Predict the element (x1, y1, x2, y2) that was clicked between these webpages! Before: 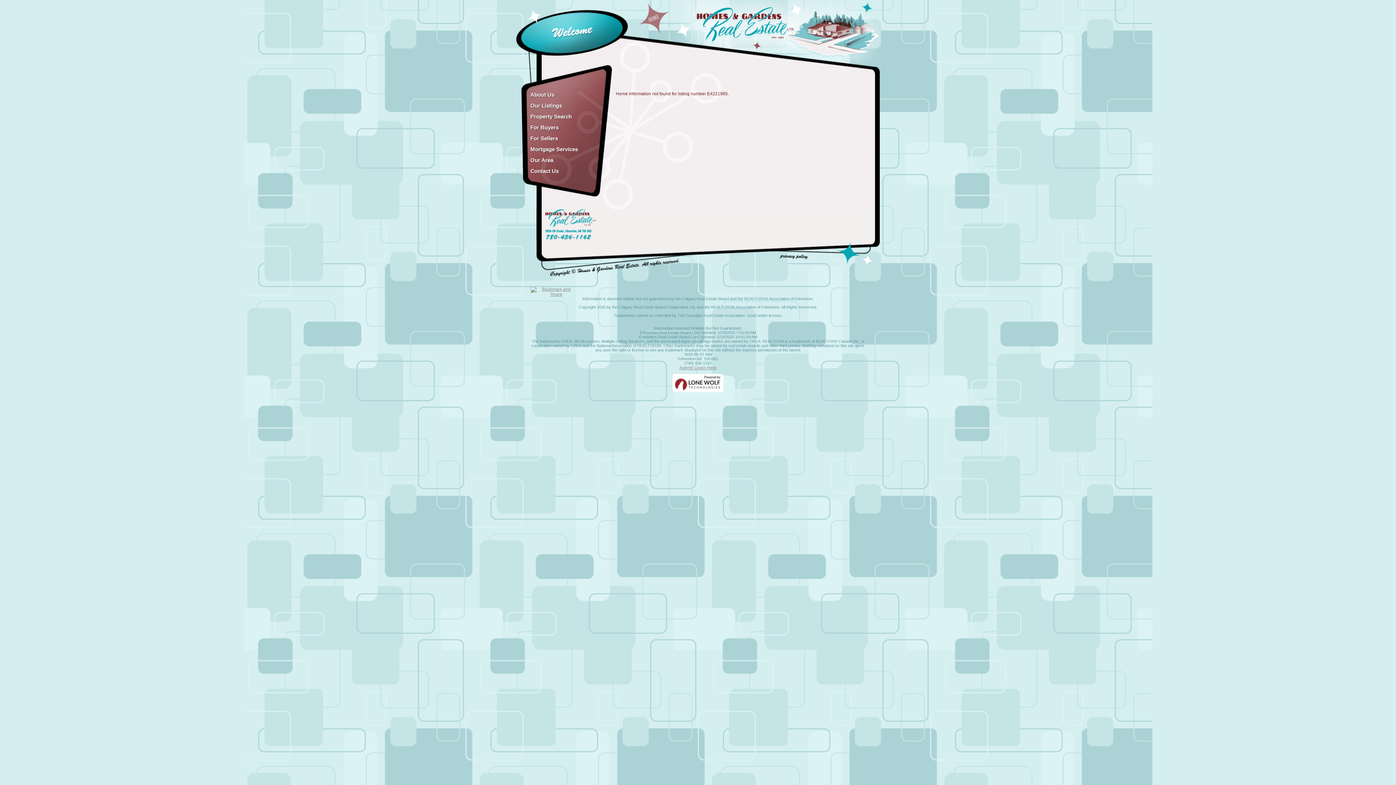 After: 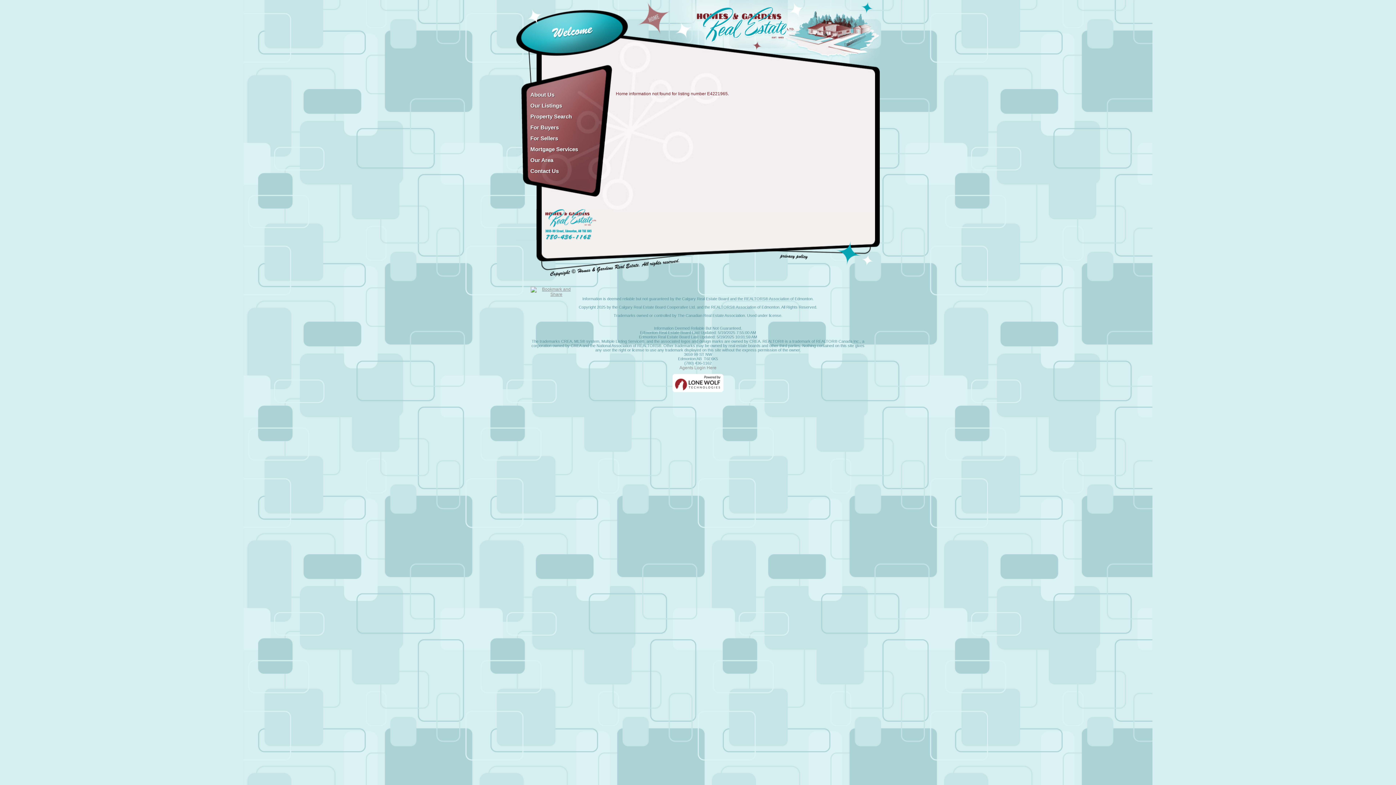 Action: label: Agents Login Here bbox: (679, 365, 716, 370)